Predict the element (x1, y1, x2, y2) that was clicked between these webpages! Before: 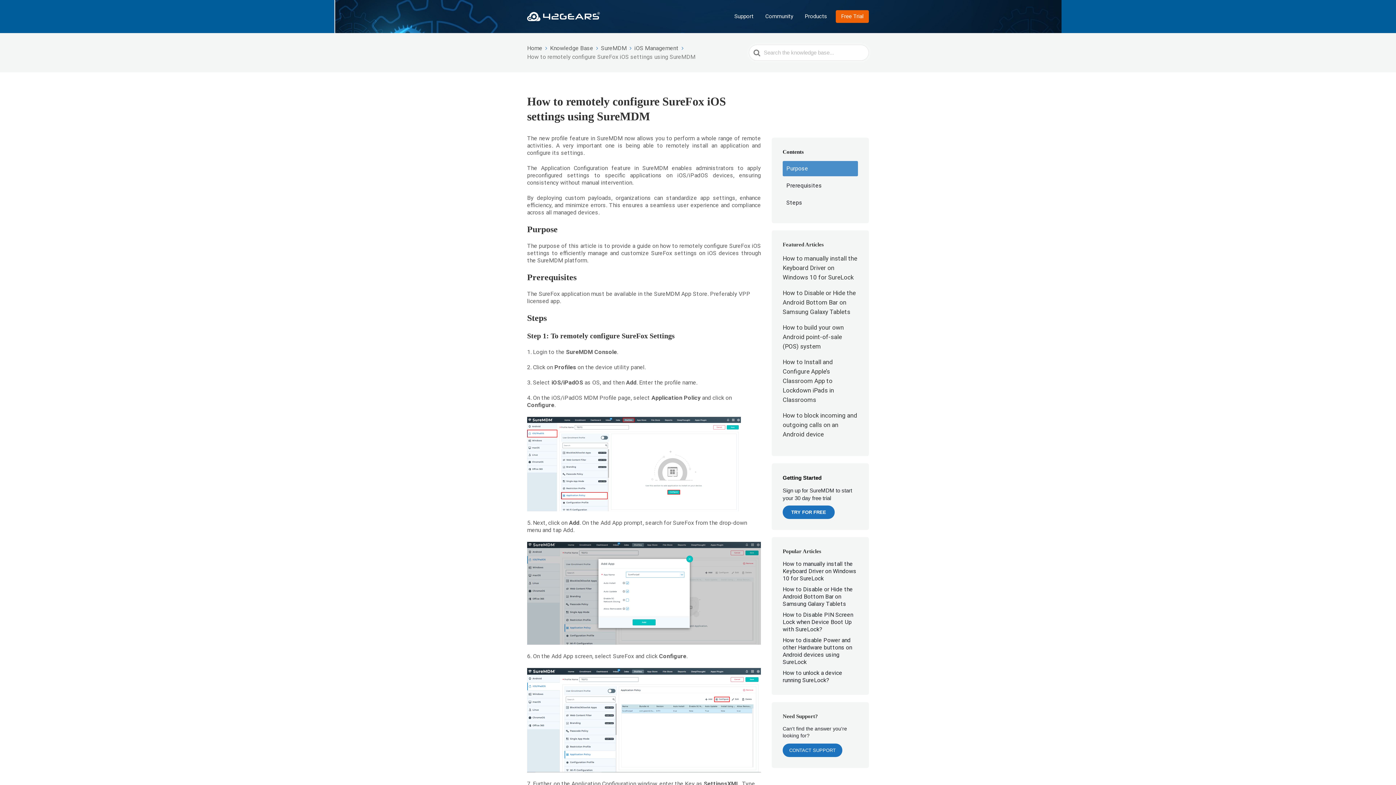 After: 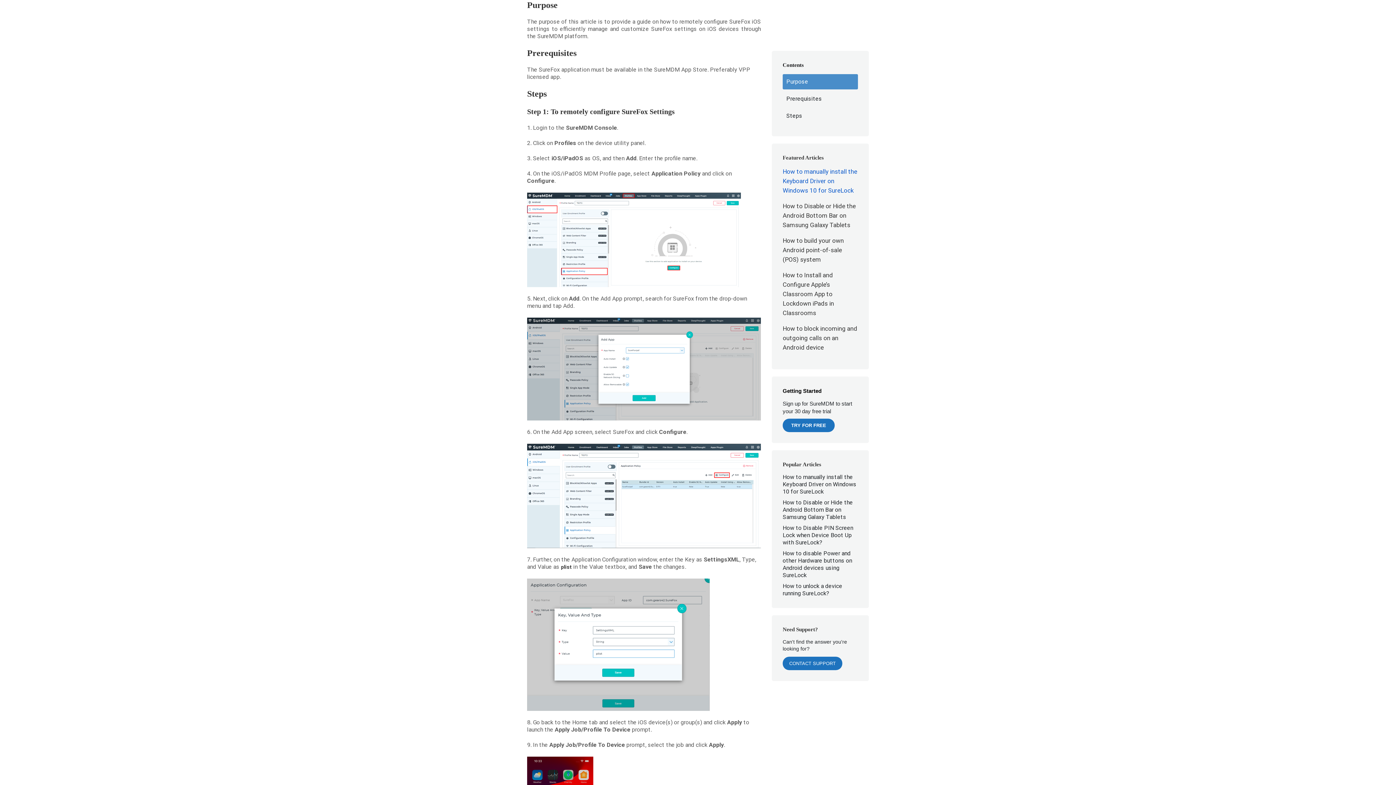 Action: label: Purpose bbox: (782, 161, 858, 176)